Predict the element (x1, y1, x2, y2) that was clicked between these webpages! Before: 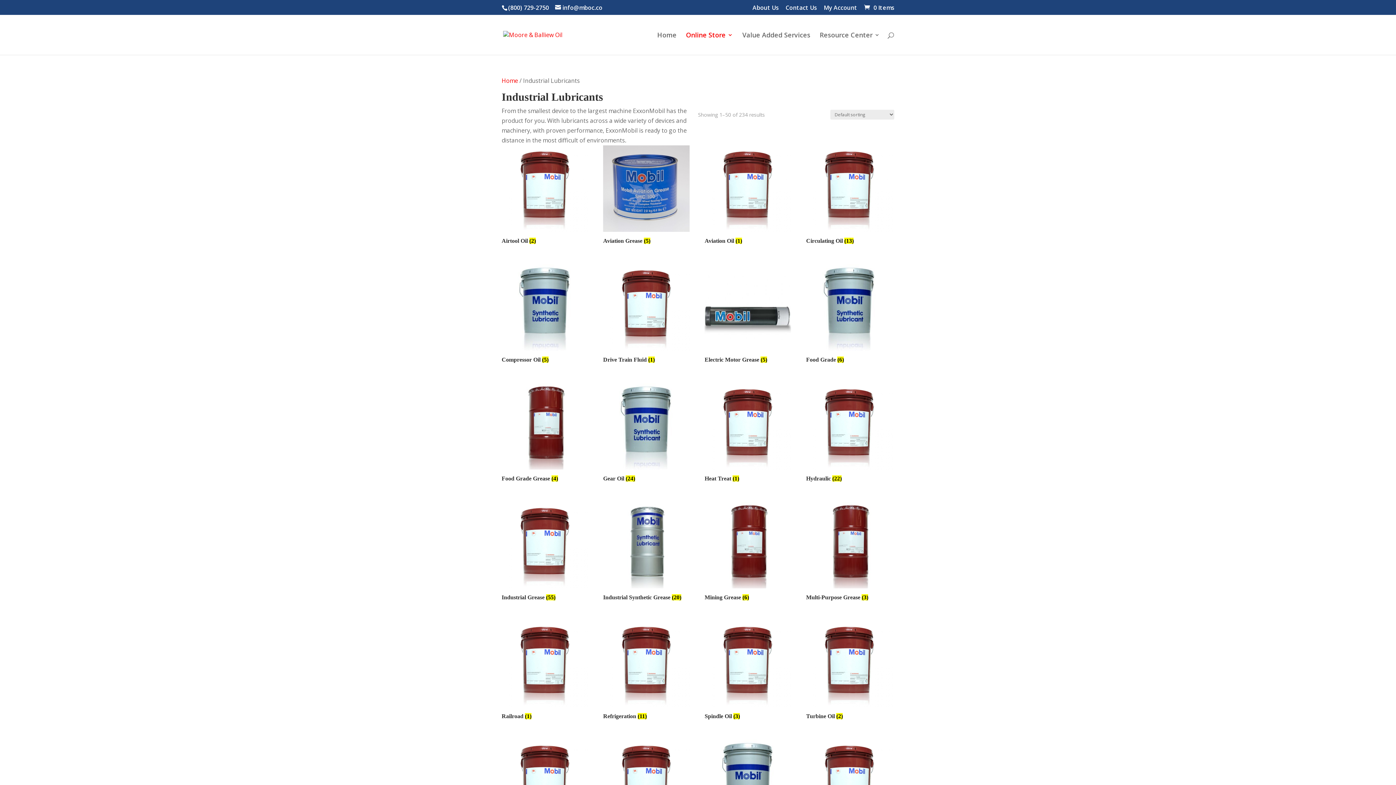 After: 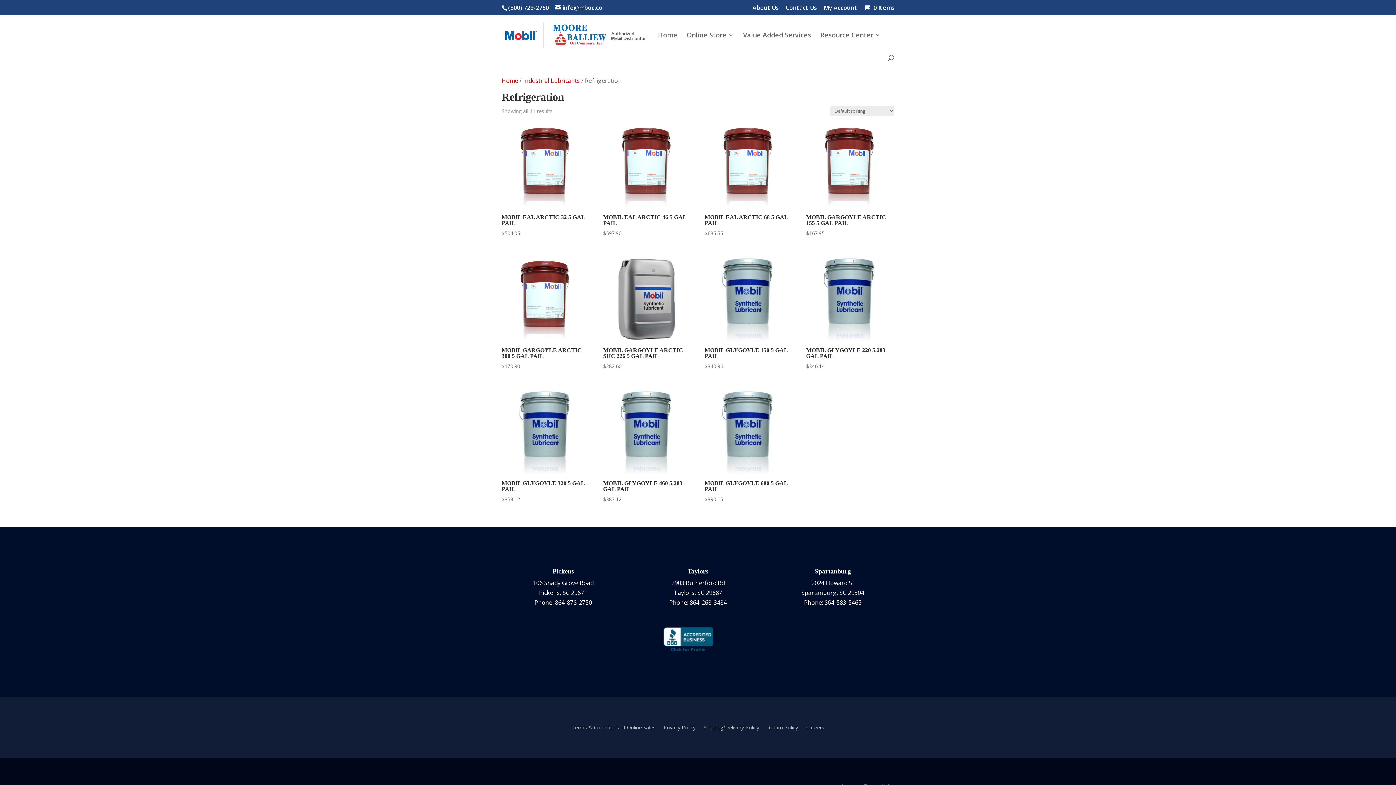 Action: label: Visit product category Refrigeration bbox: (603, 621, 689, 722)